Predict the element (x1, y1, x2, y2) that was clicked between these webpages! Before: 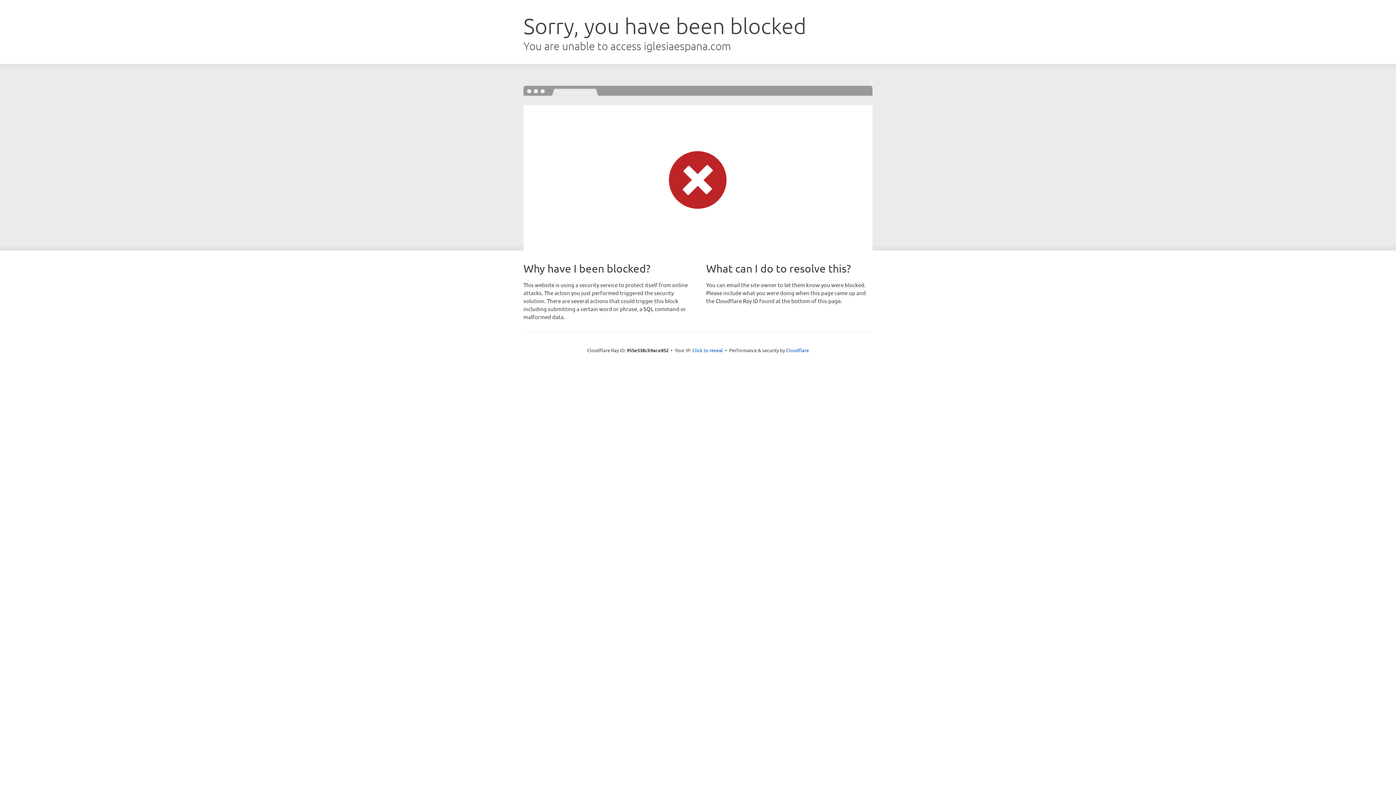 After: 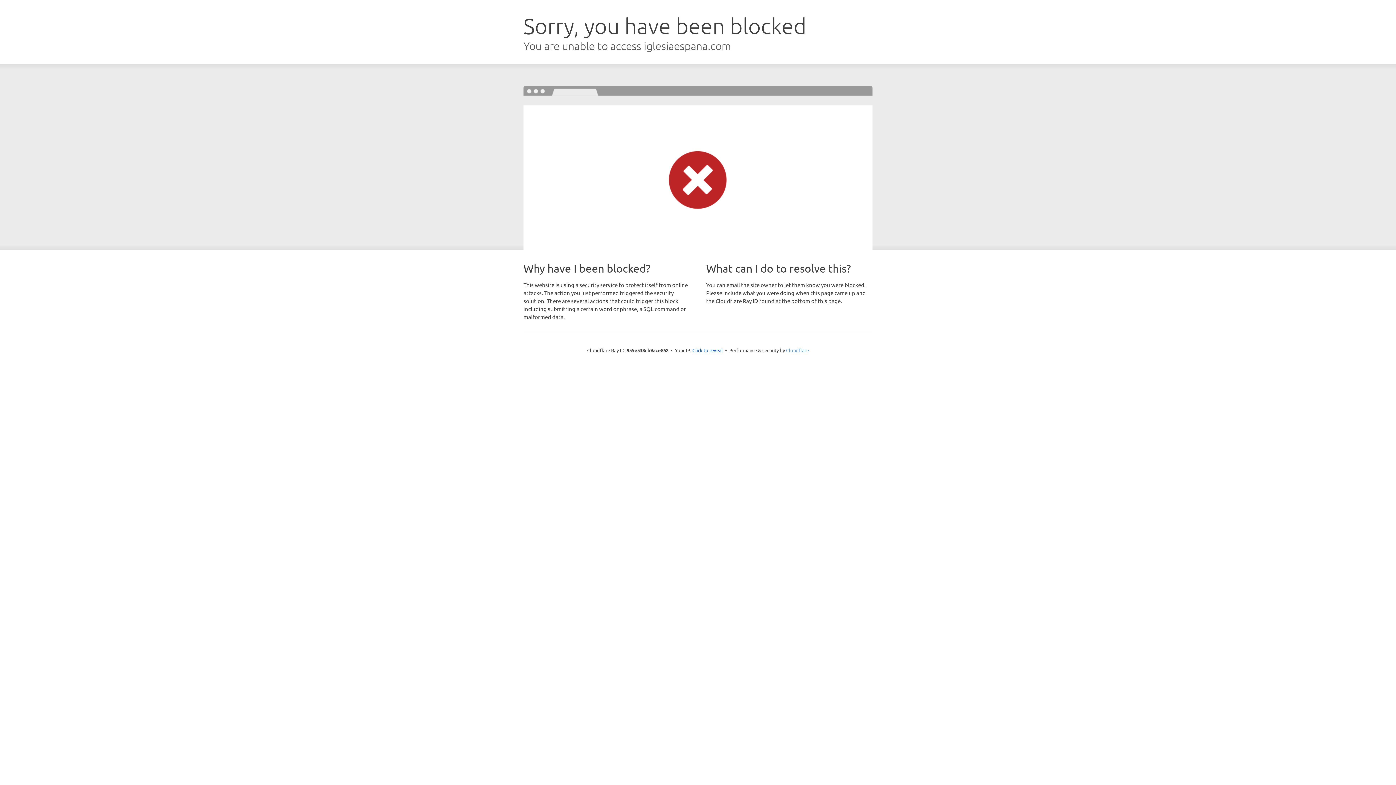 Action: label: Cloudflare bbox: (786, 347, 809, 353)